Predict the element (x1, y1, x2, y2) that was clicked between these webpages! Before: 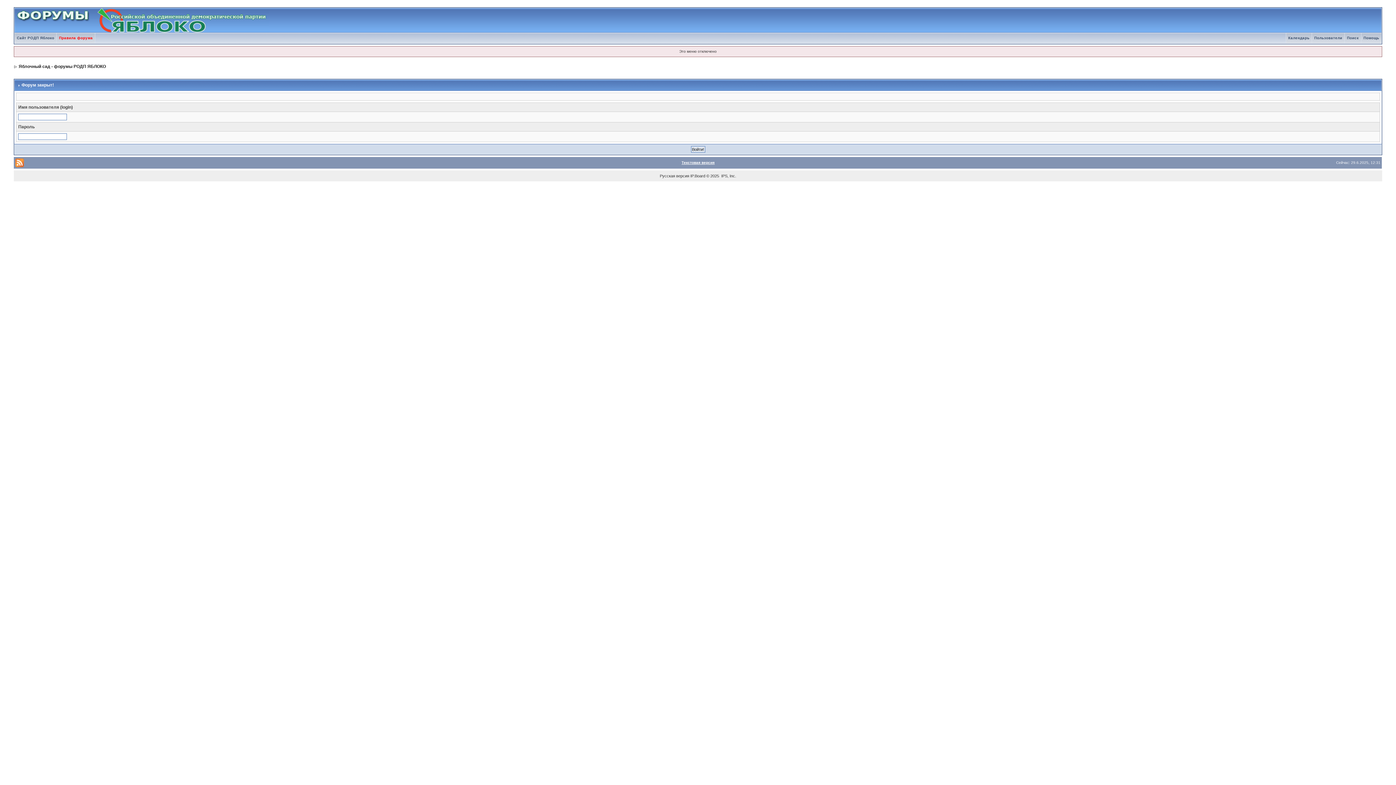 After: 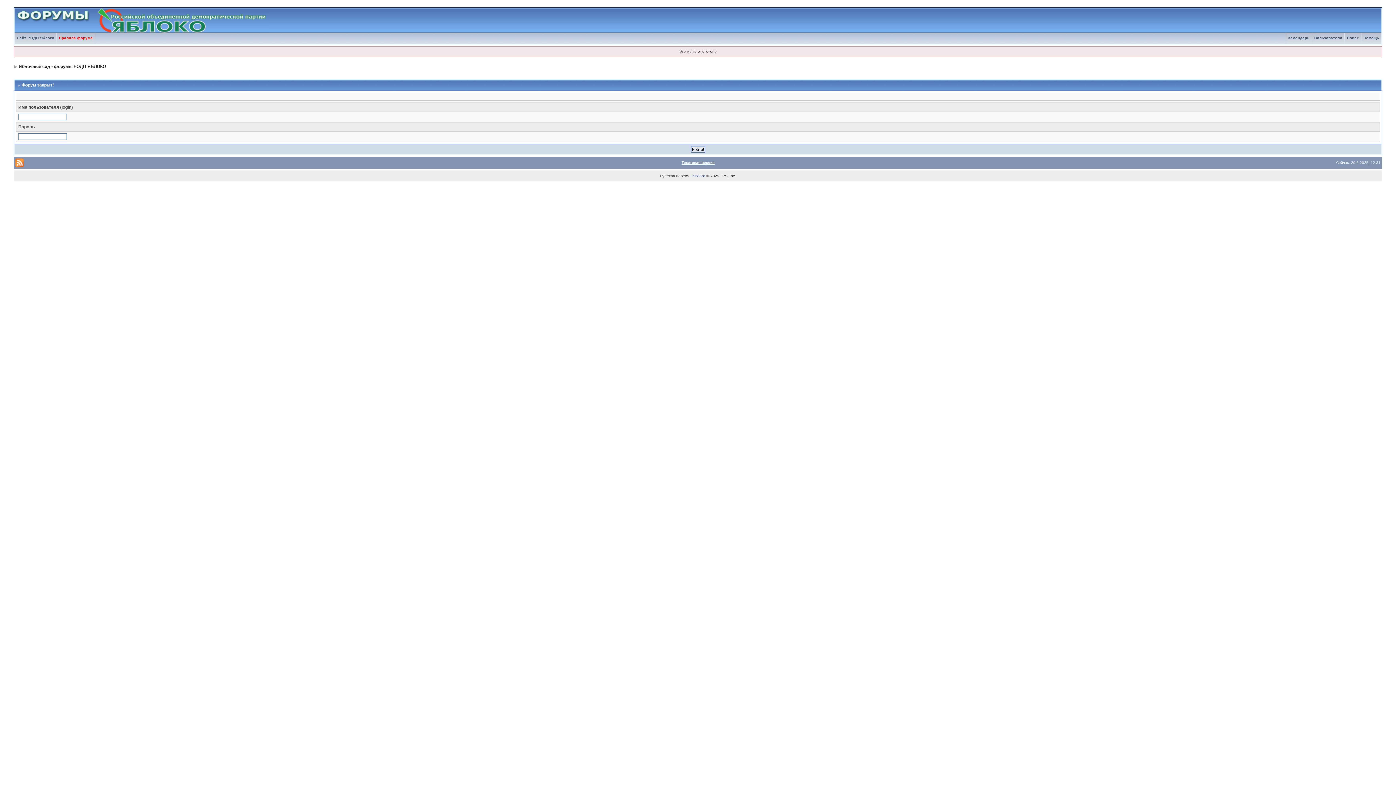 Action: bbox: (690, 173, 705, 178) label: IP.Board